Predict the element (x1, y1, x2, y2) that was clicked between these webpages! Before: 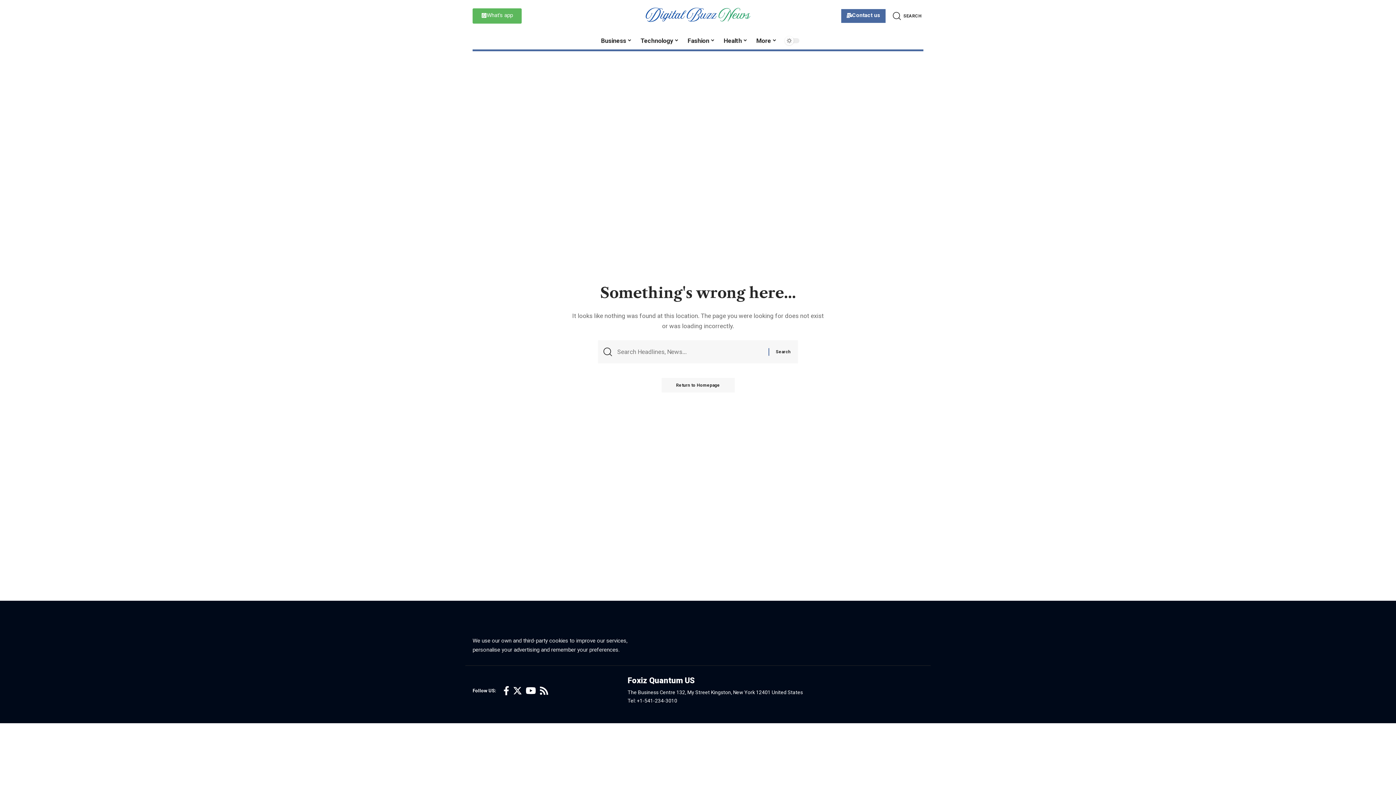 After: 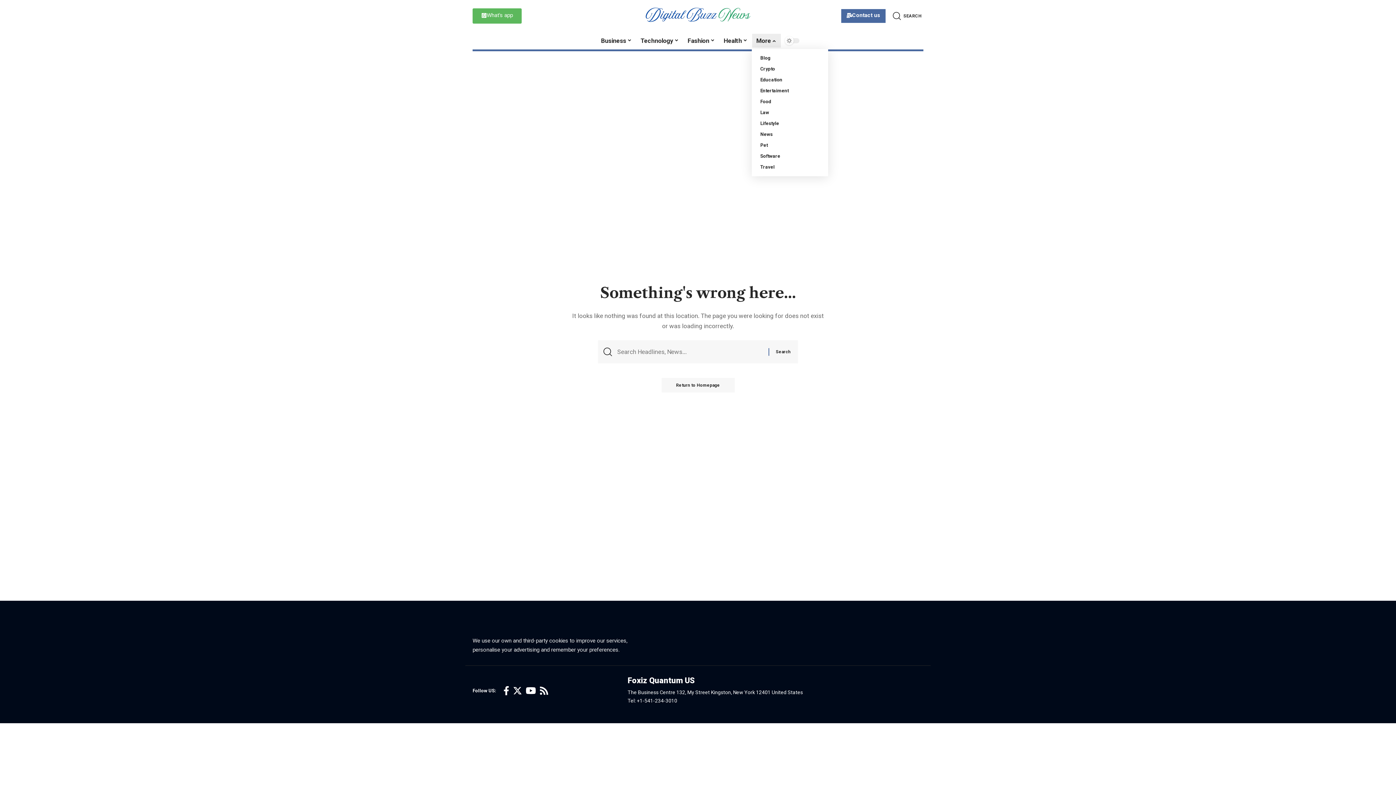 Action: label: More bbox: (752, 32, 781, 49)